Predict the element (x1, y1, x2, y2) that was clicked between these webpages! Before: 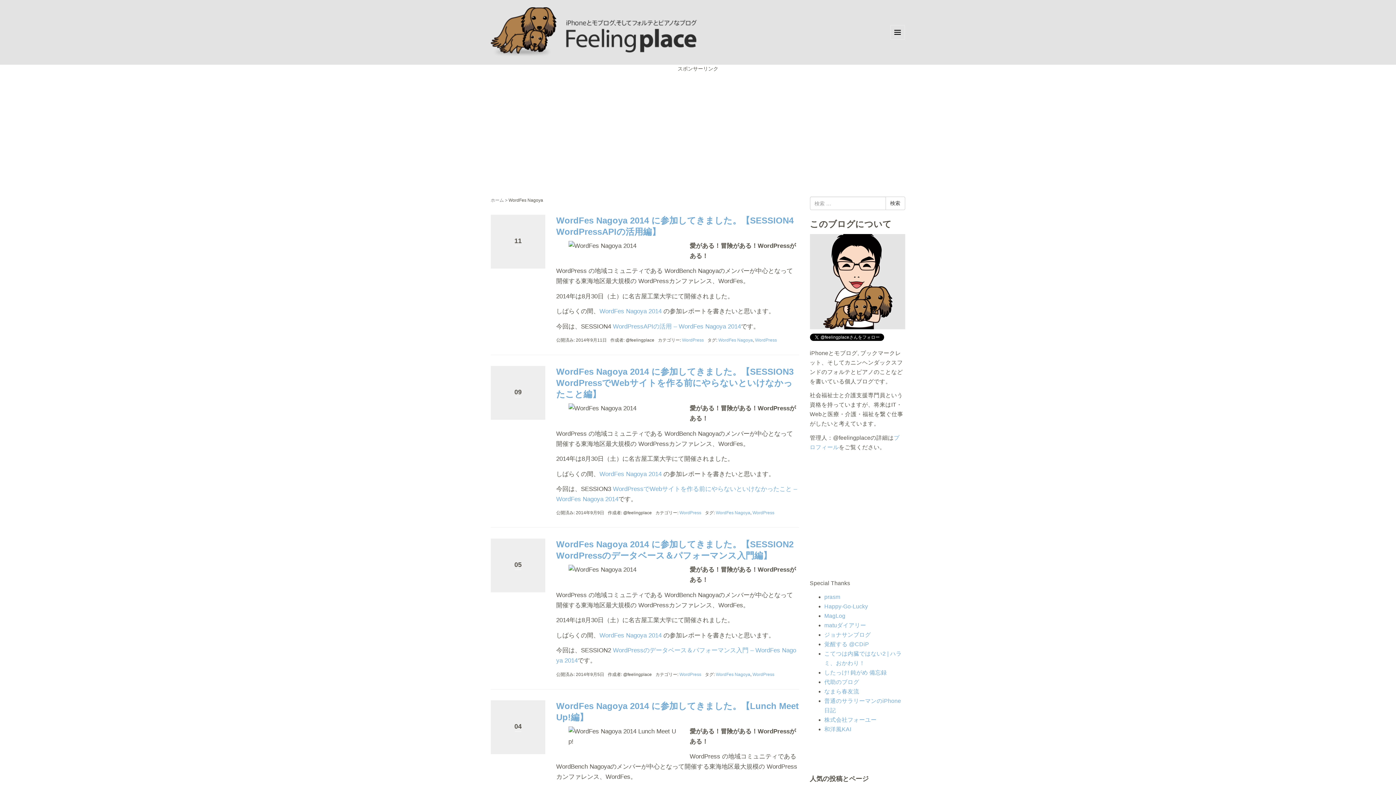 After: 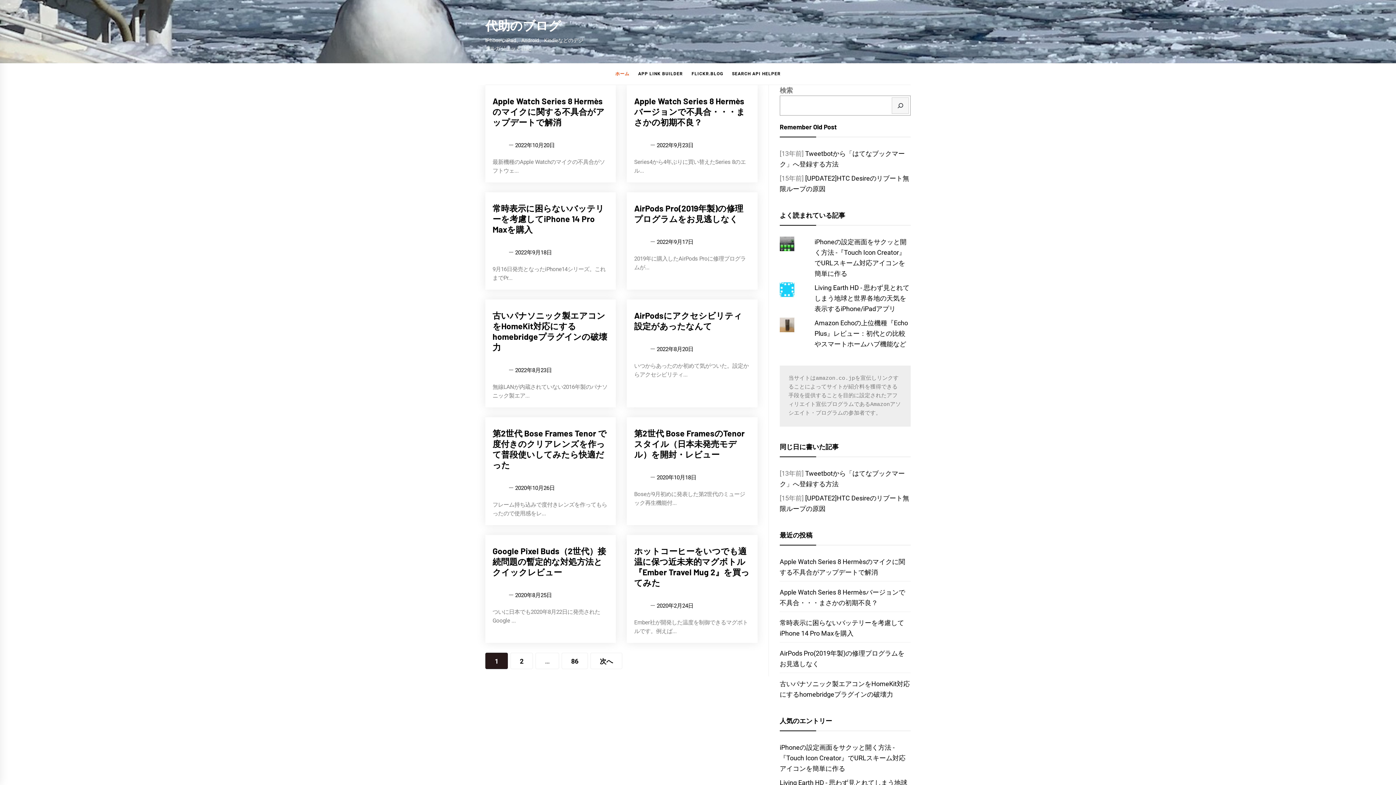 Action: label: 代助のブログ bbox: (824, 679, 859, 685)